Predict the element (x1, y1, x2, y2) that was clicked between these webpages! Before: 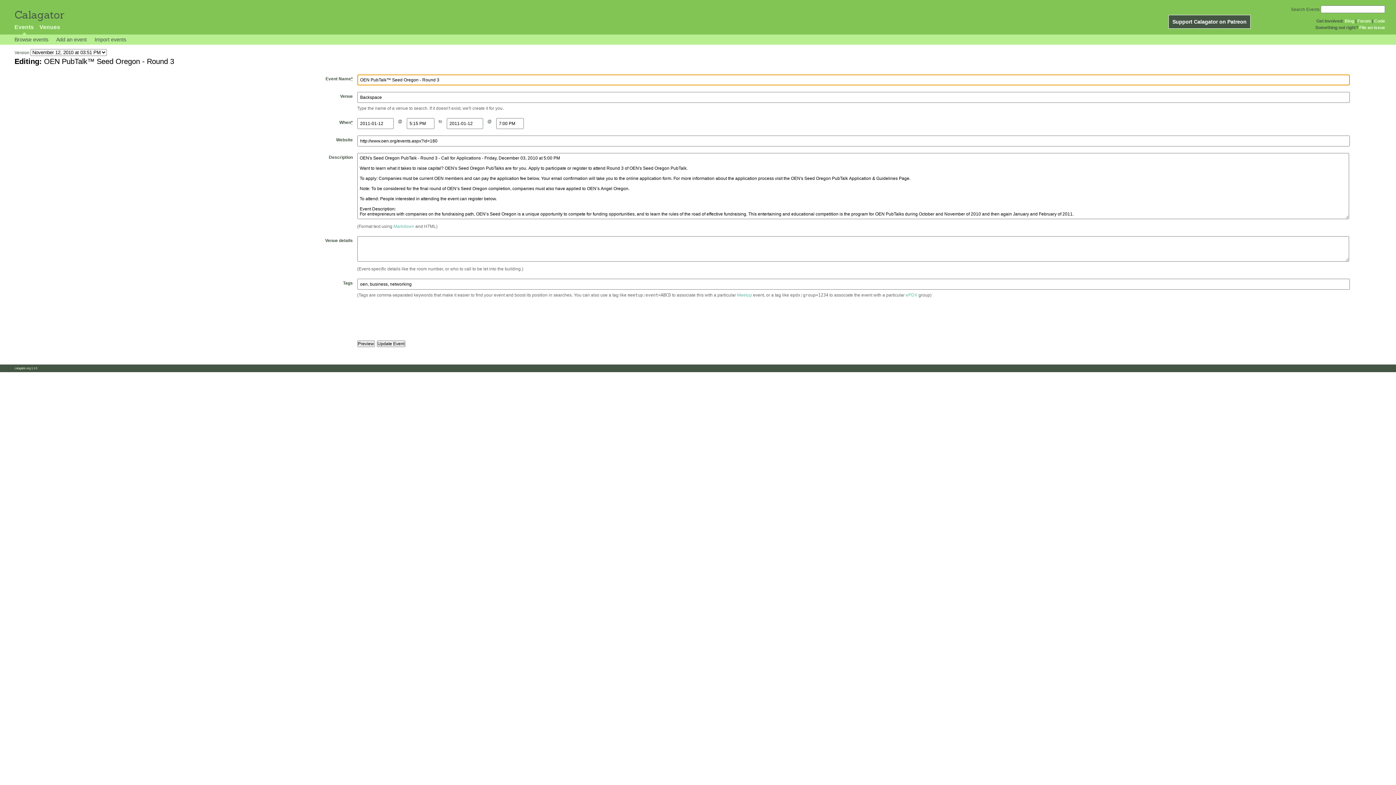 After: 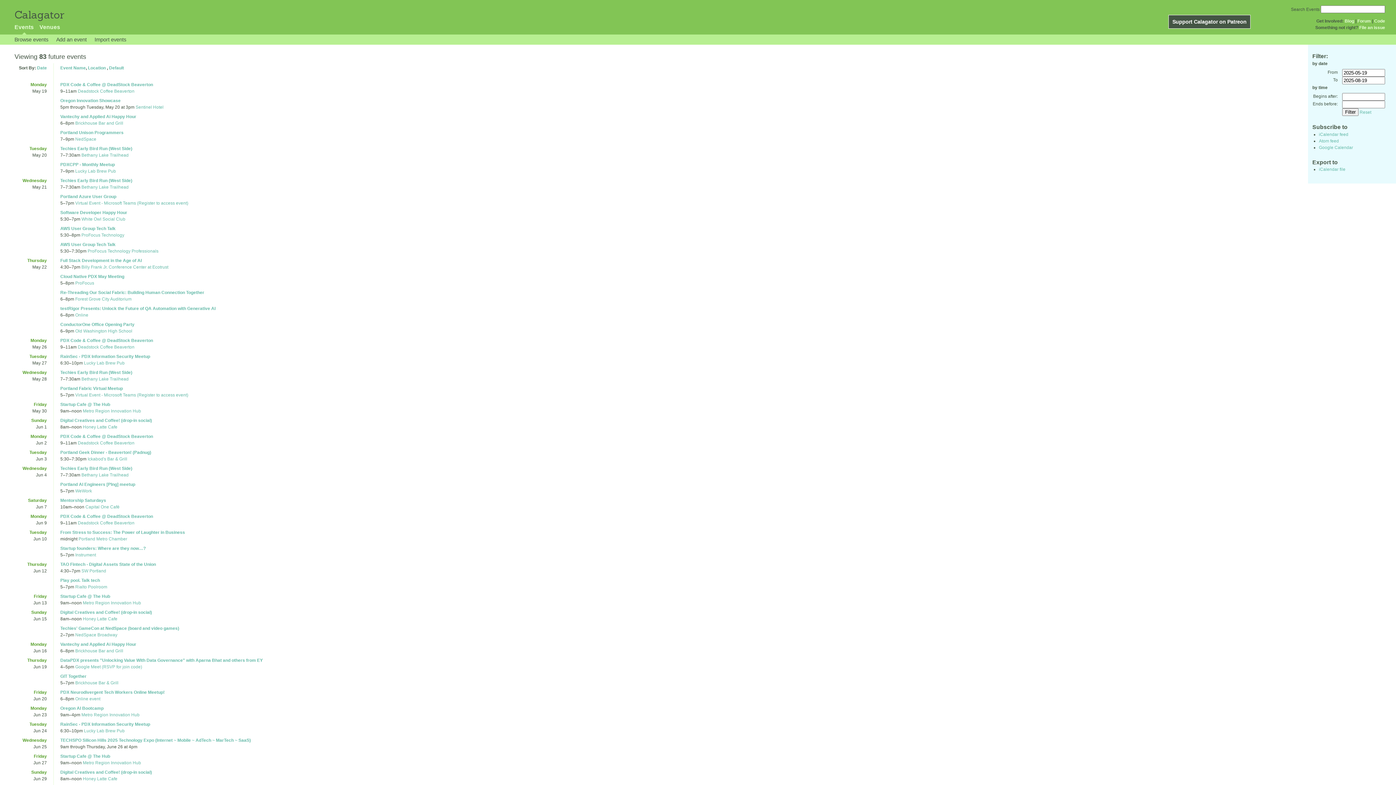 Action: label: Events bbox: (14, 24, 33, 30)